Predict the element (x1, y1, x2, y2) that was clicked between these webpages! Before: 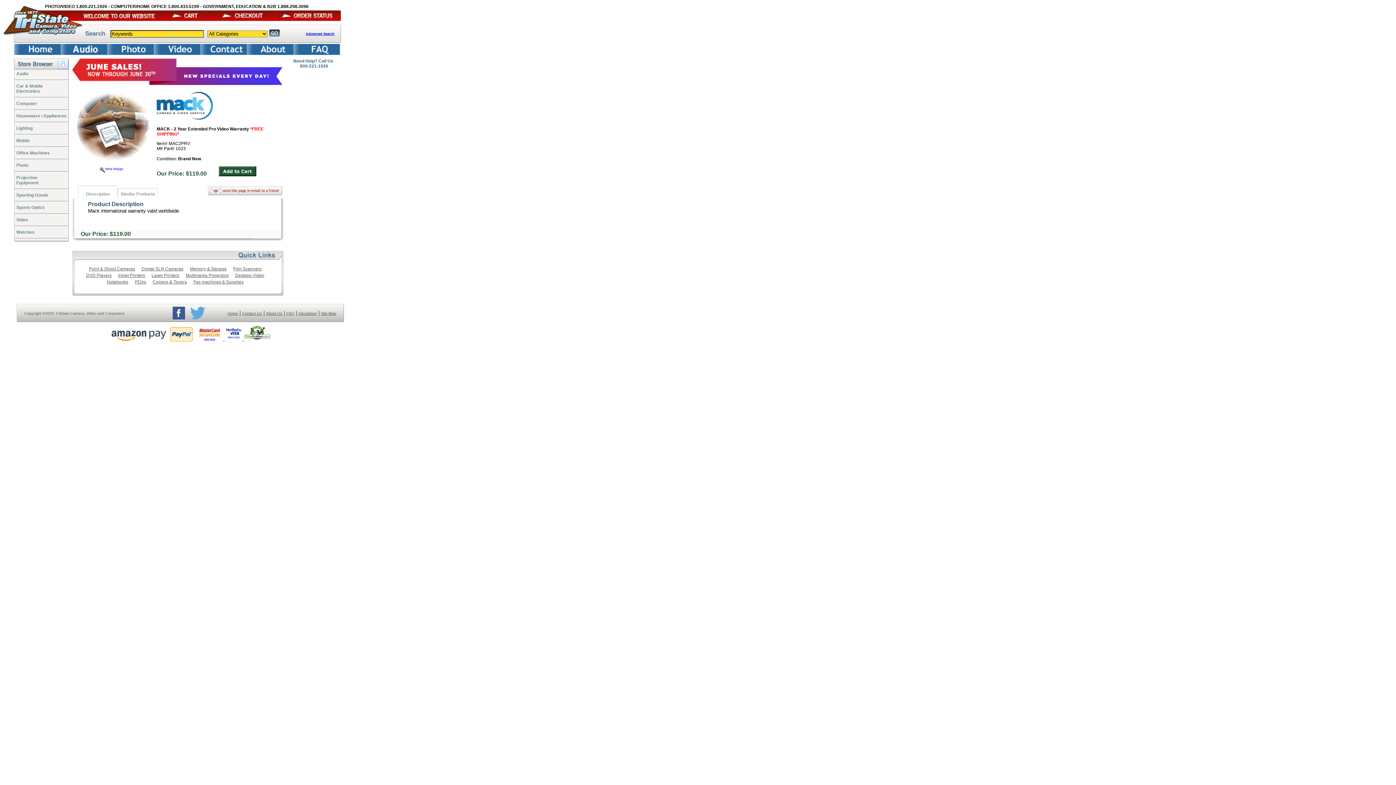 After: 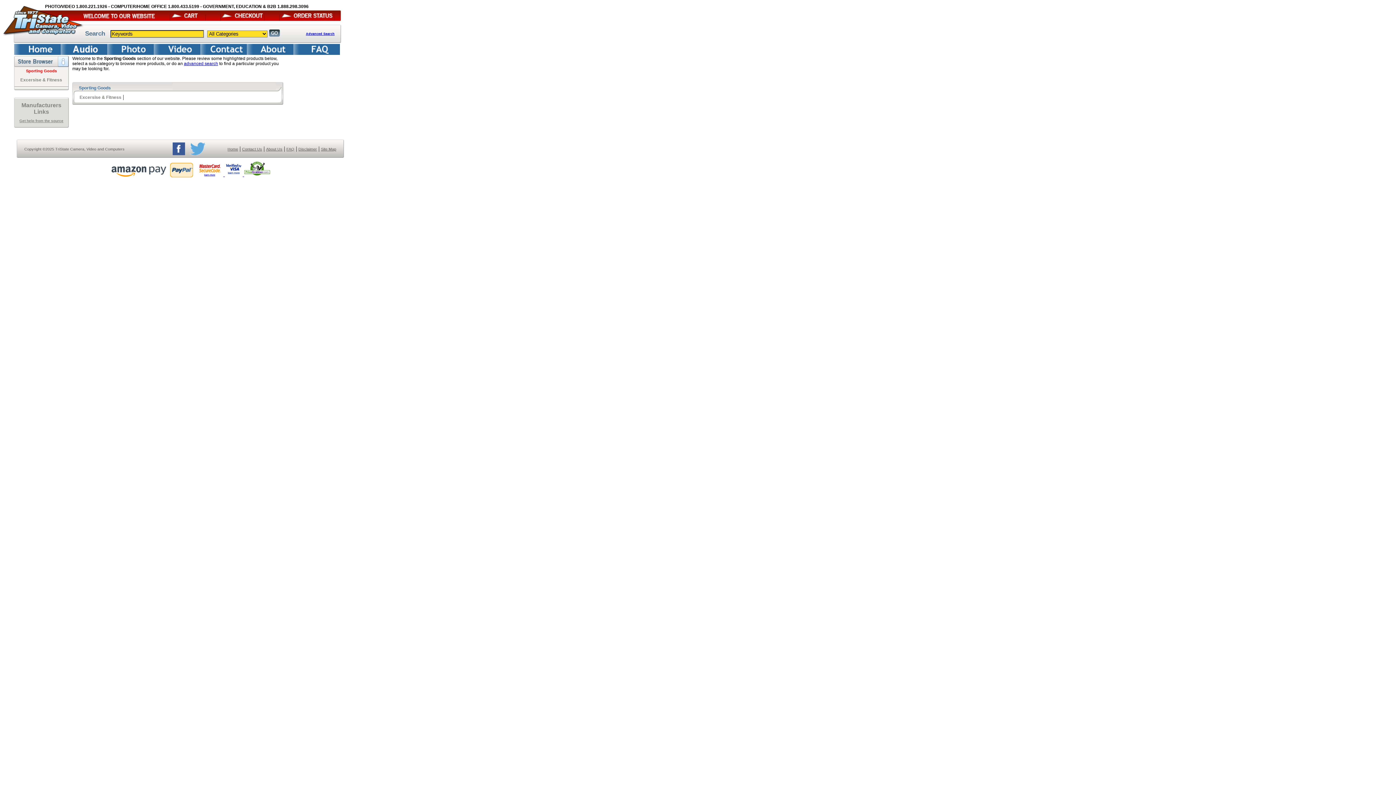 Action: bbox: (16, 192, 48, 197) label: Sporting Goods